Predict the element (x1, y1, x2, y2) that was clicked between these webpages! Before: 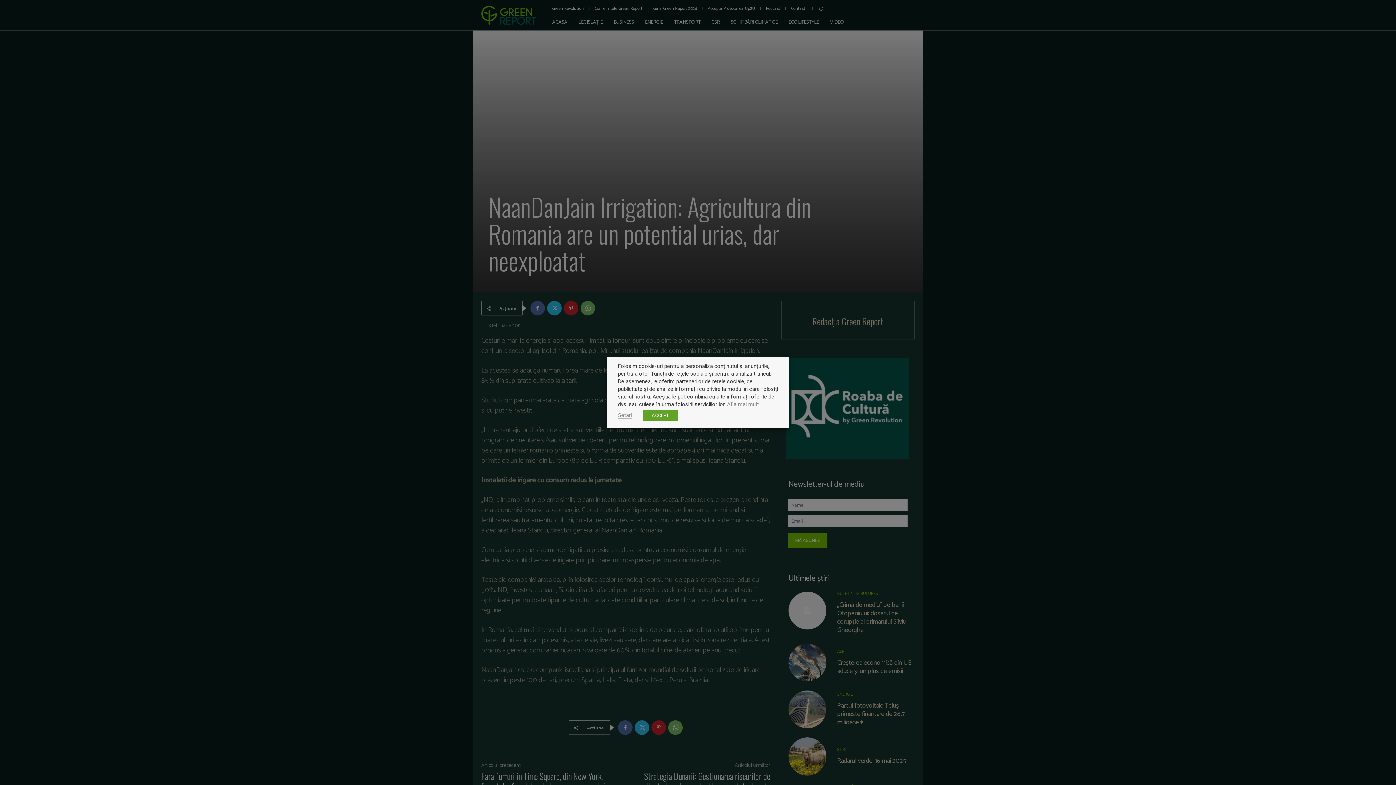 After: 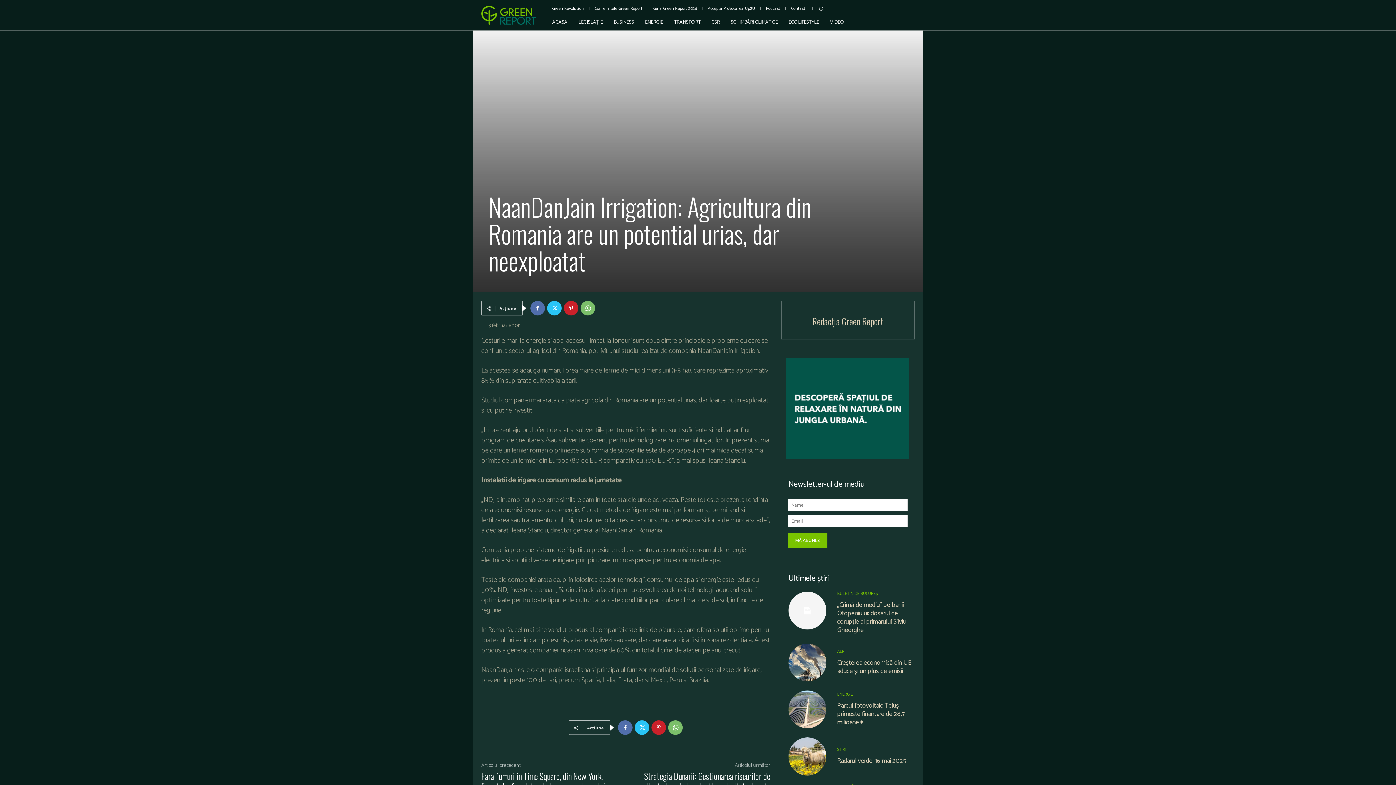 Action: bbox: (642, 410, 677, 420) label: ACCEPT